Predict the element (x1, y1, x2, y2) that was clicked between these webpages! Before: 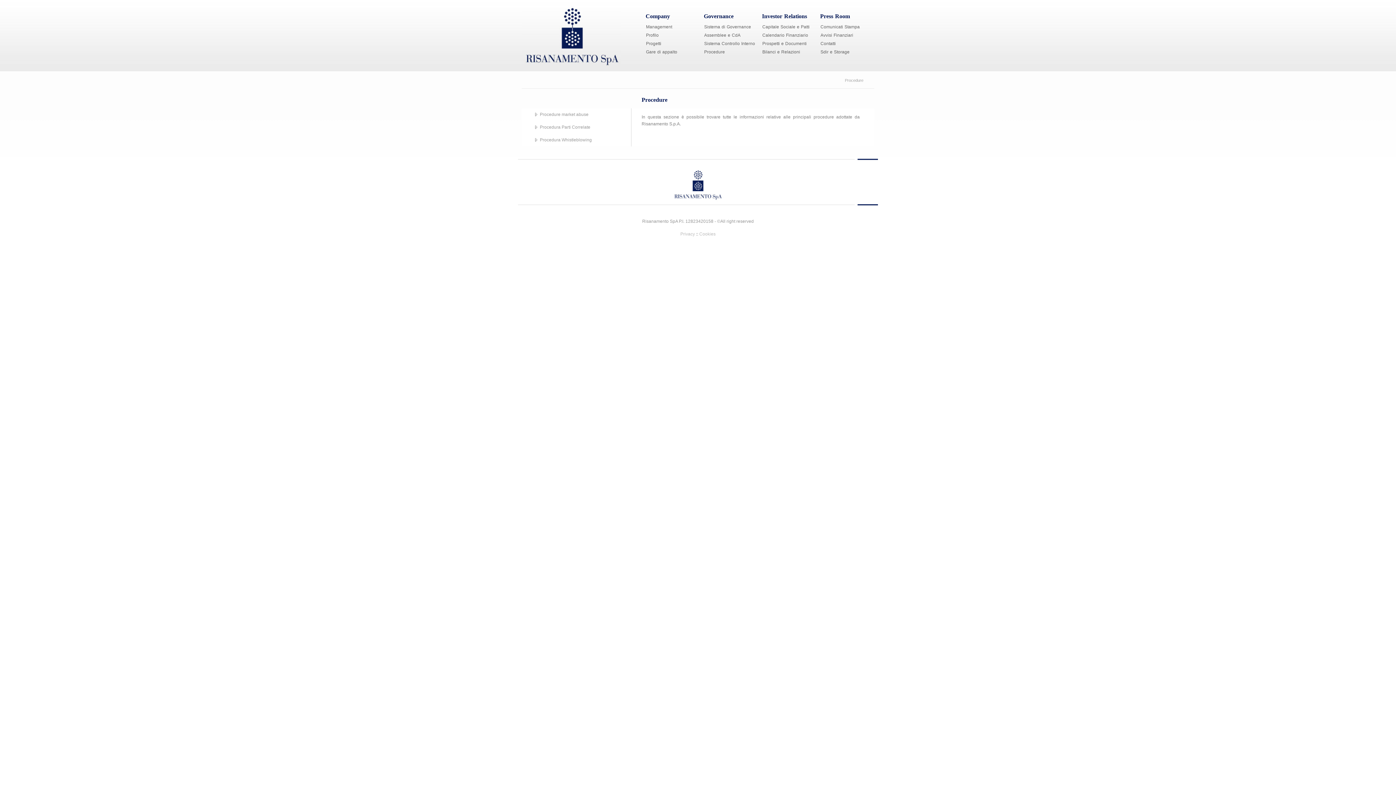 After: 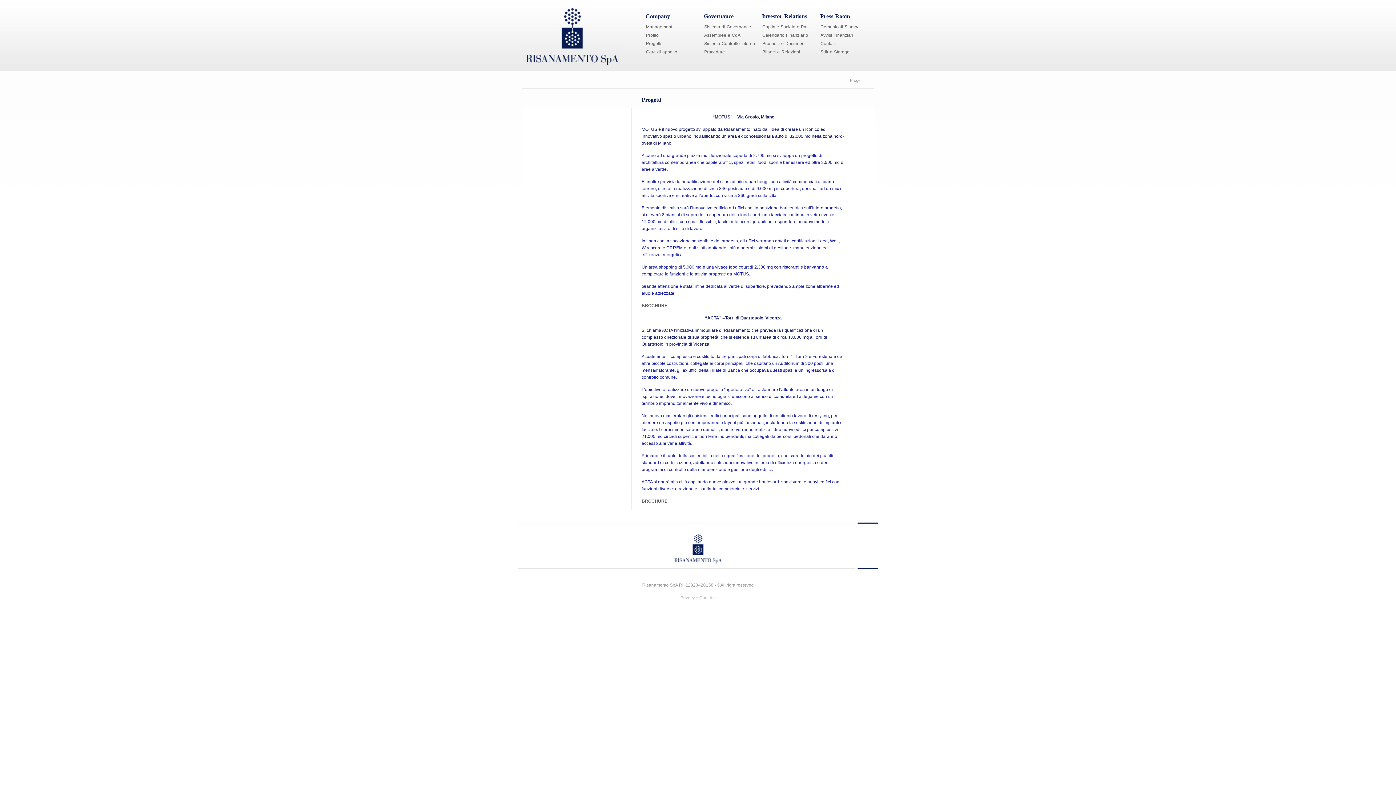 Action: bbox: (641, 40, 700, 49) label: Progetti